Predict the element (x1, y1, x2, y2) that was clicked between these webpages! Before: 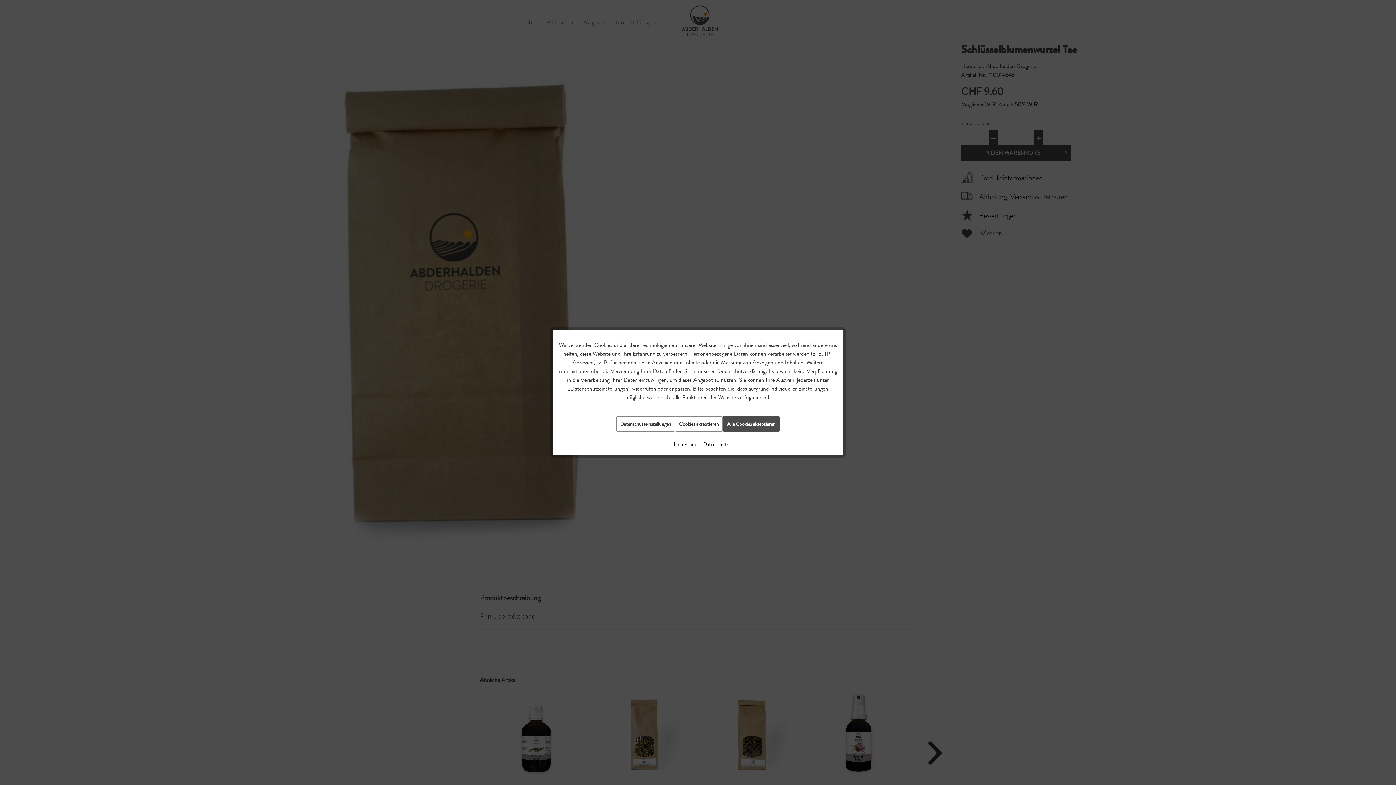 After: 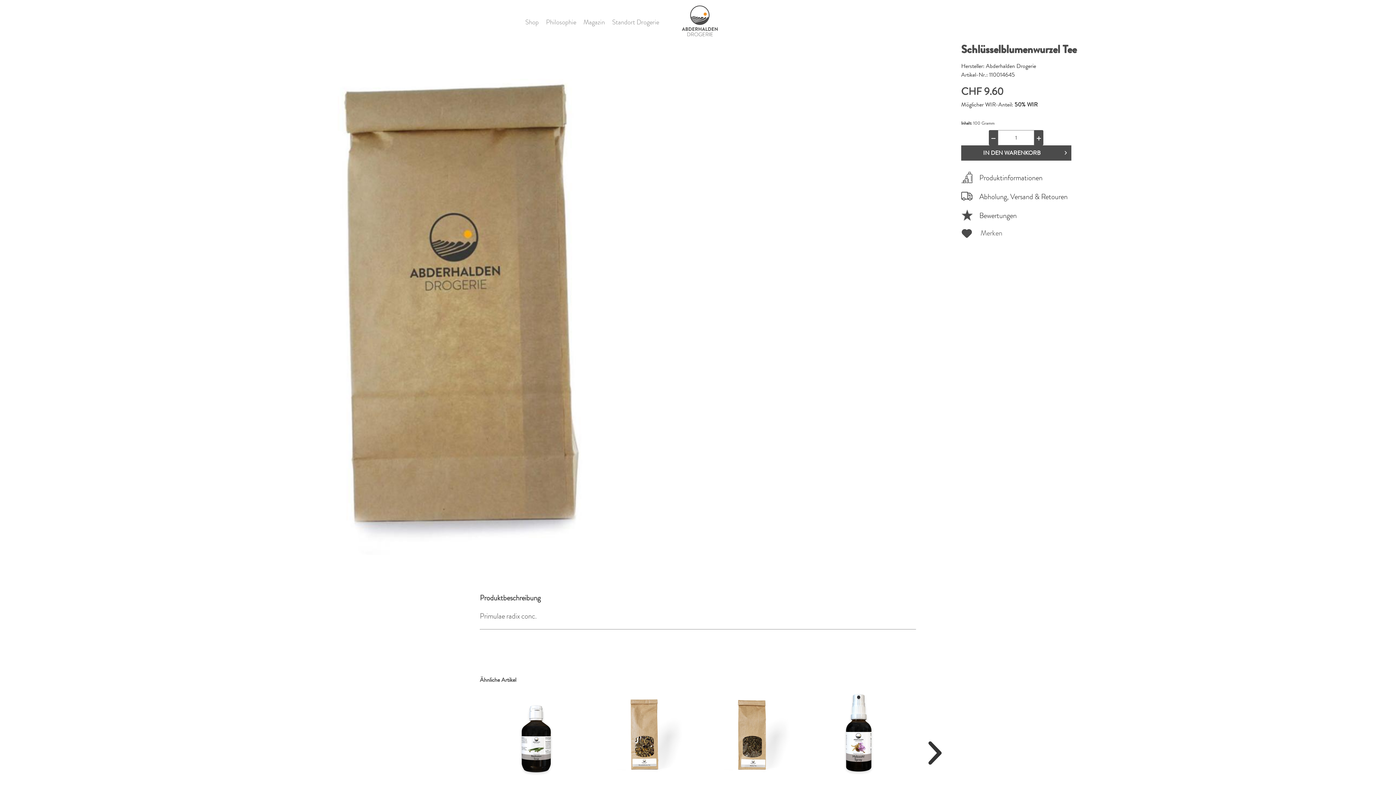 Action: label: Alle Cookies akzeptieren bbox: (722, 416, 780, 431)